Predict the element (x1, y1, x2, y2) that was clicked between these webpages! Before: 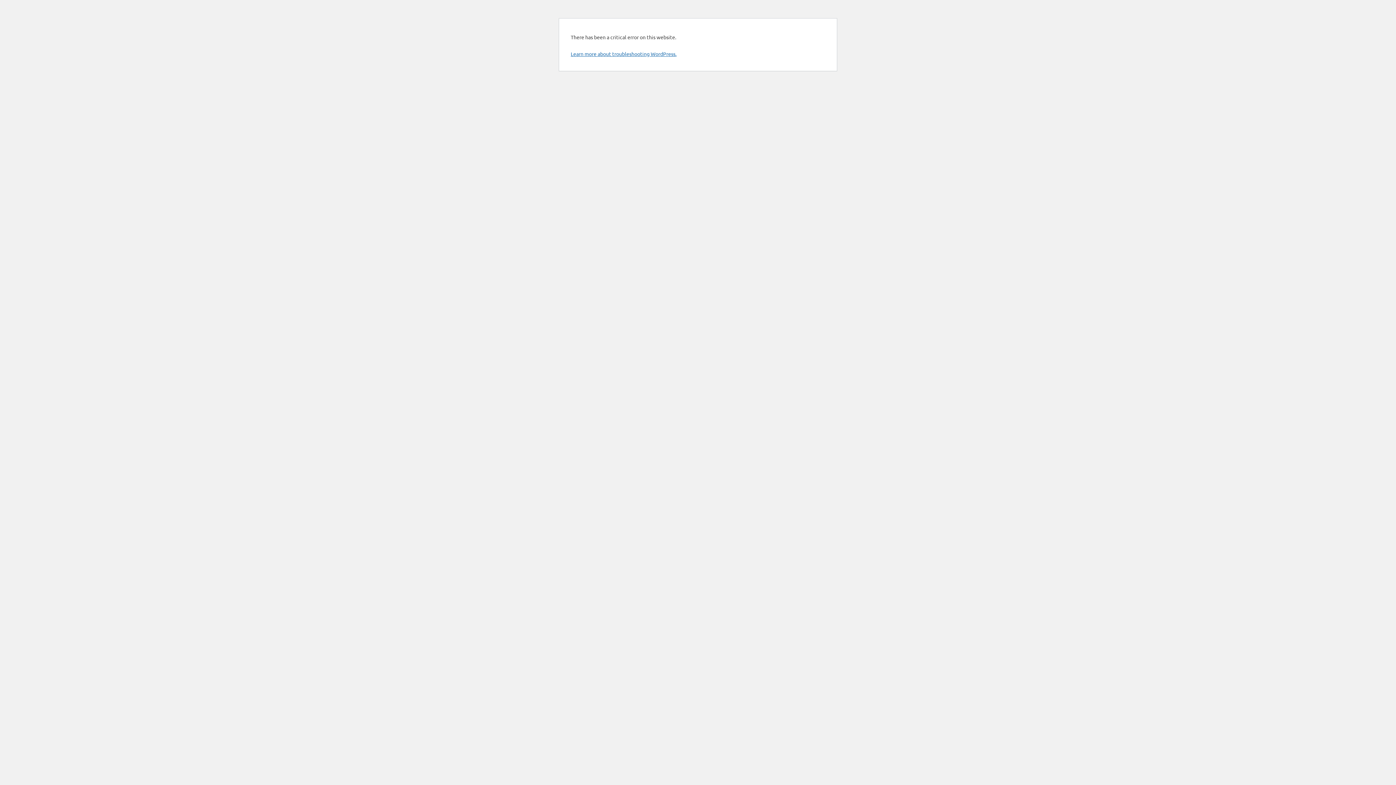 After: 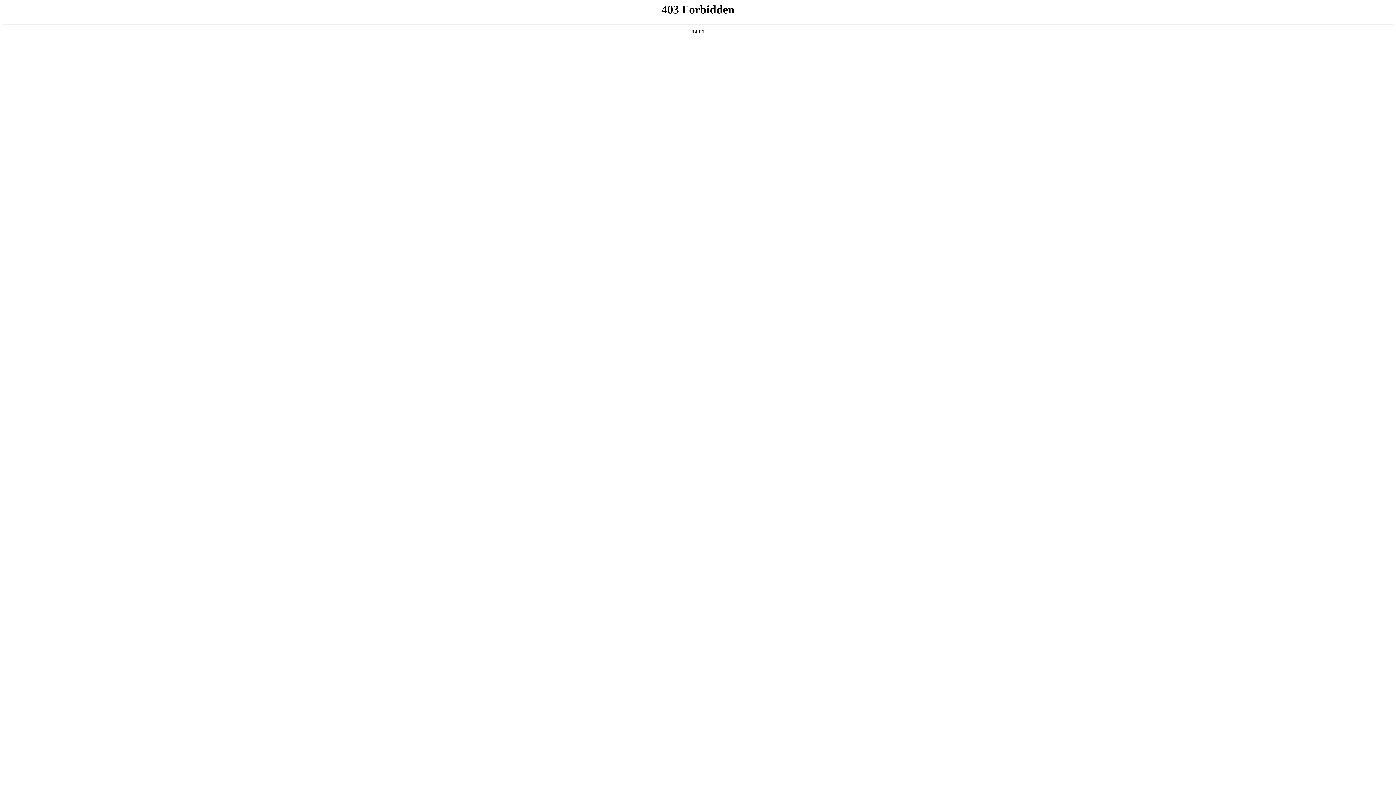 Action: label: Learn more about troubleshooting WordPress. bbox: (570, 50, 676, 57)